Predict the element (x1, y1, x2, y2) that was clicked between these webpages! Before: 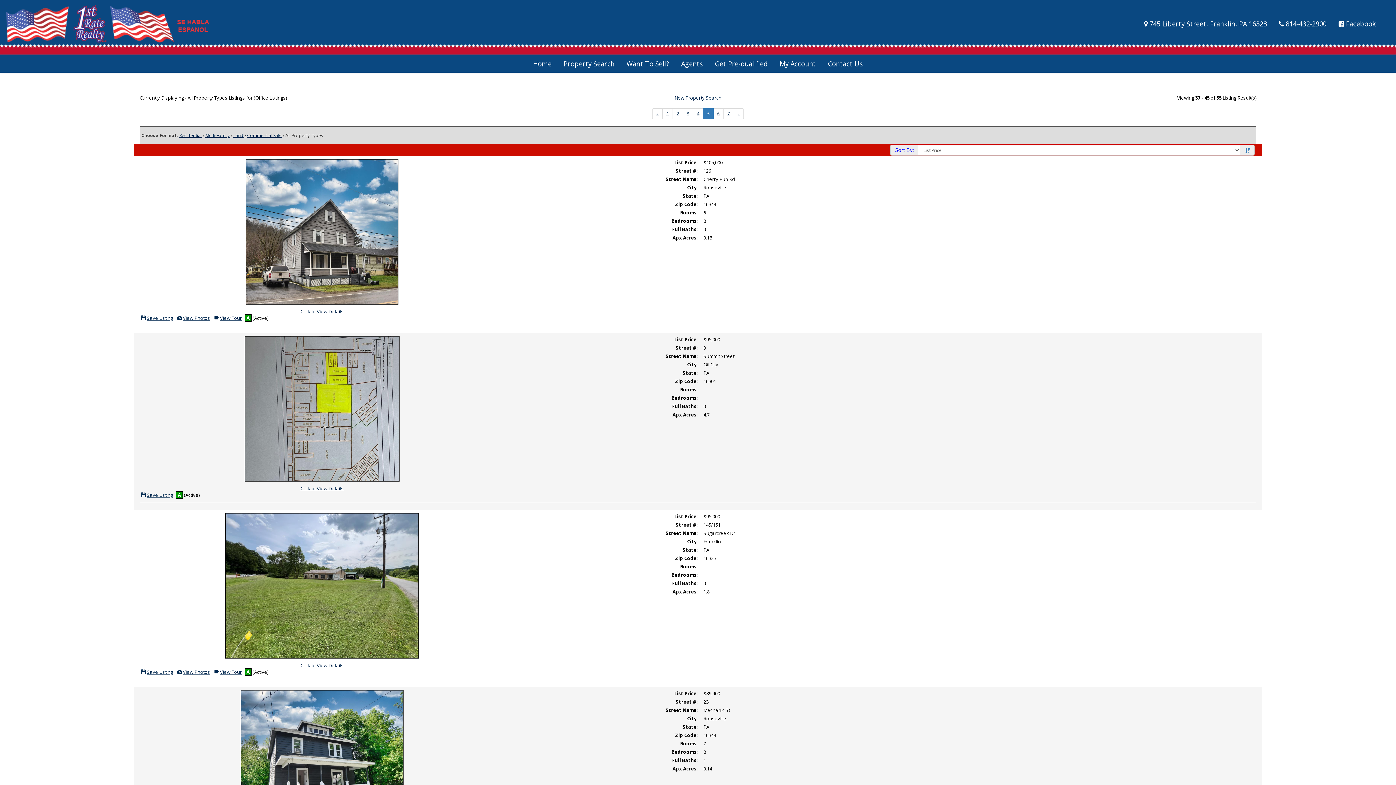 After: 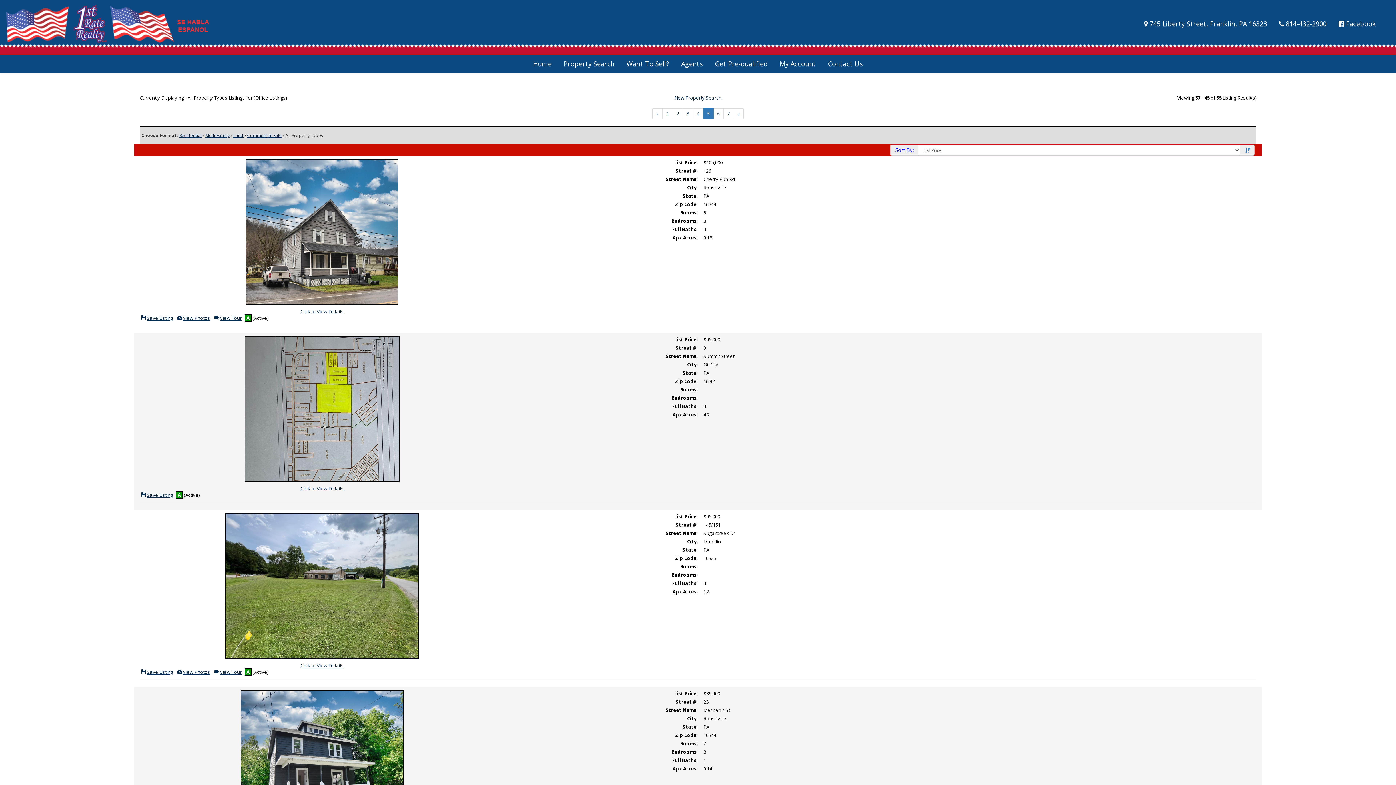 Action: bbox: (175, 314, 211, 321) label: View Additional Photos
View Photos